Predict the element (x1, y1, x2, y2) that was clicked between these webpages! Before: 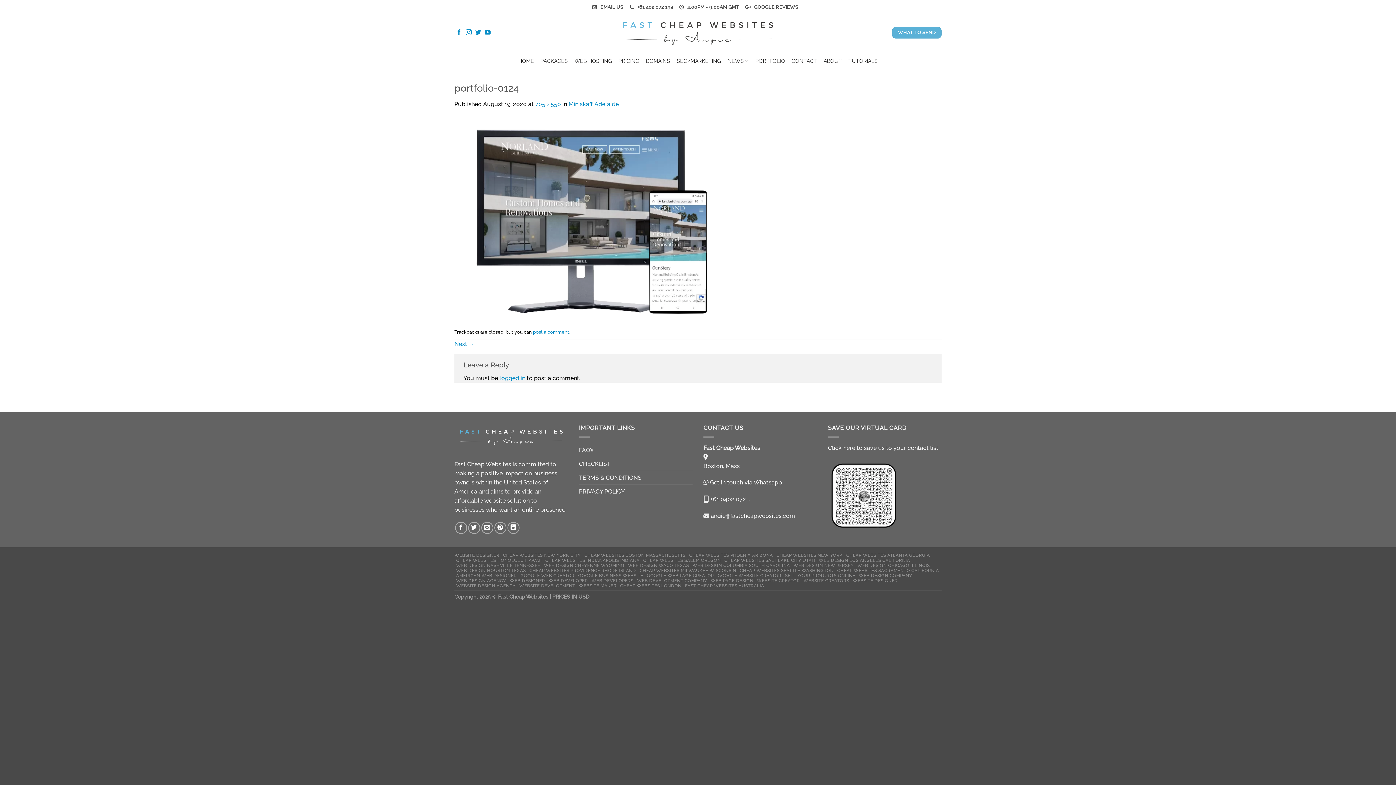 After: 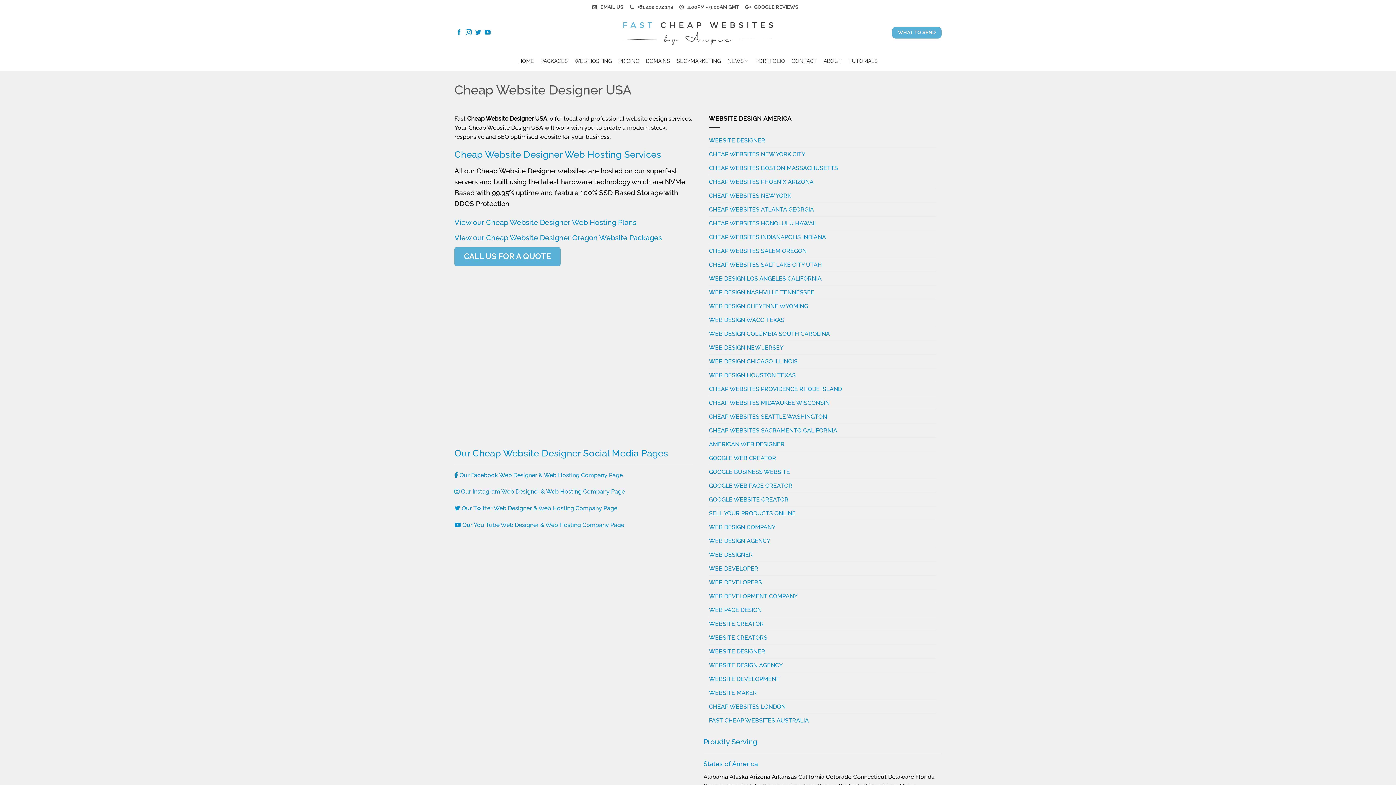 Action: bbox: (852, 578, 898, 583) label: WEBSITE DESIGNER